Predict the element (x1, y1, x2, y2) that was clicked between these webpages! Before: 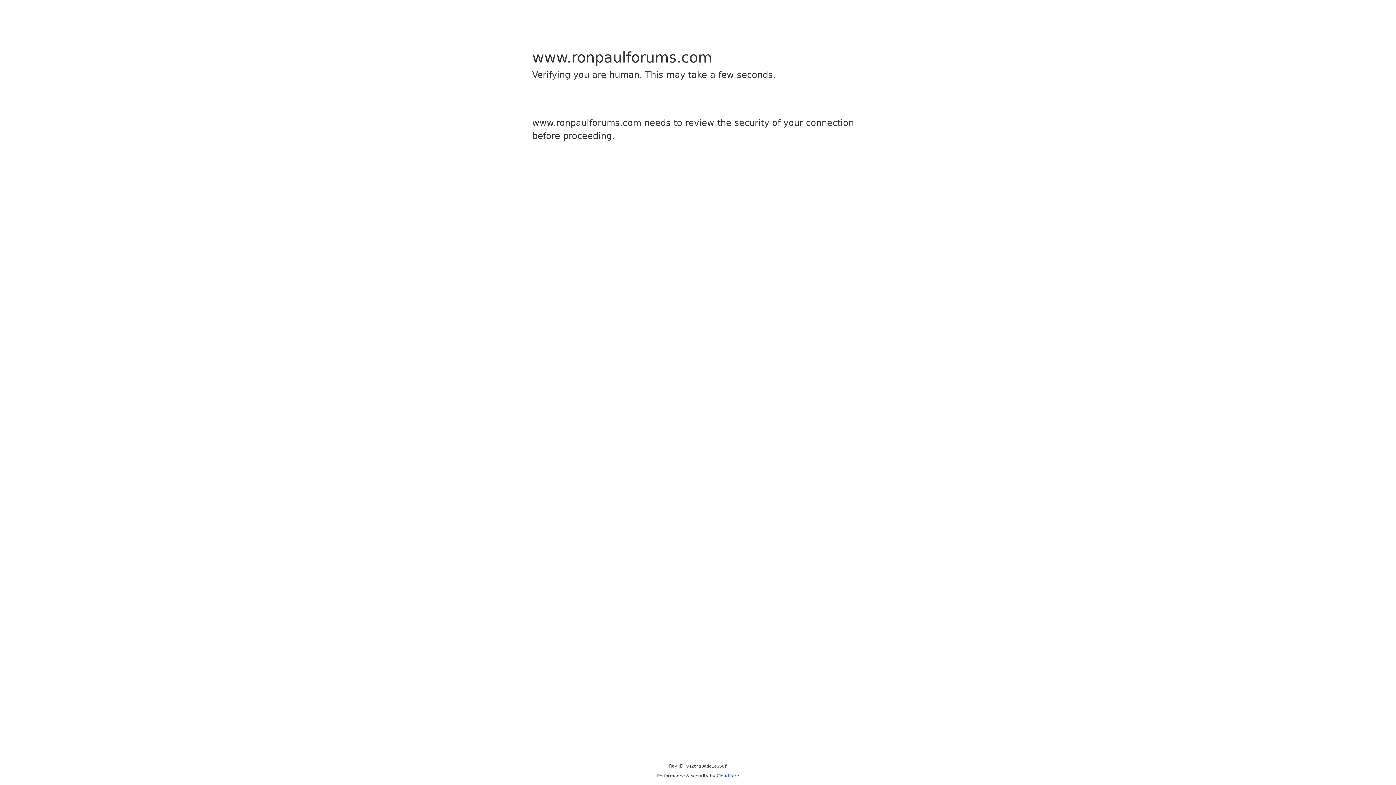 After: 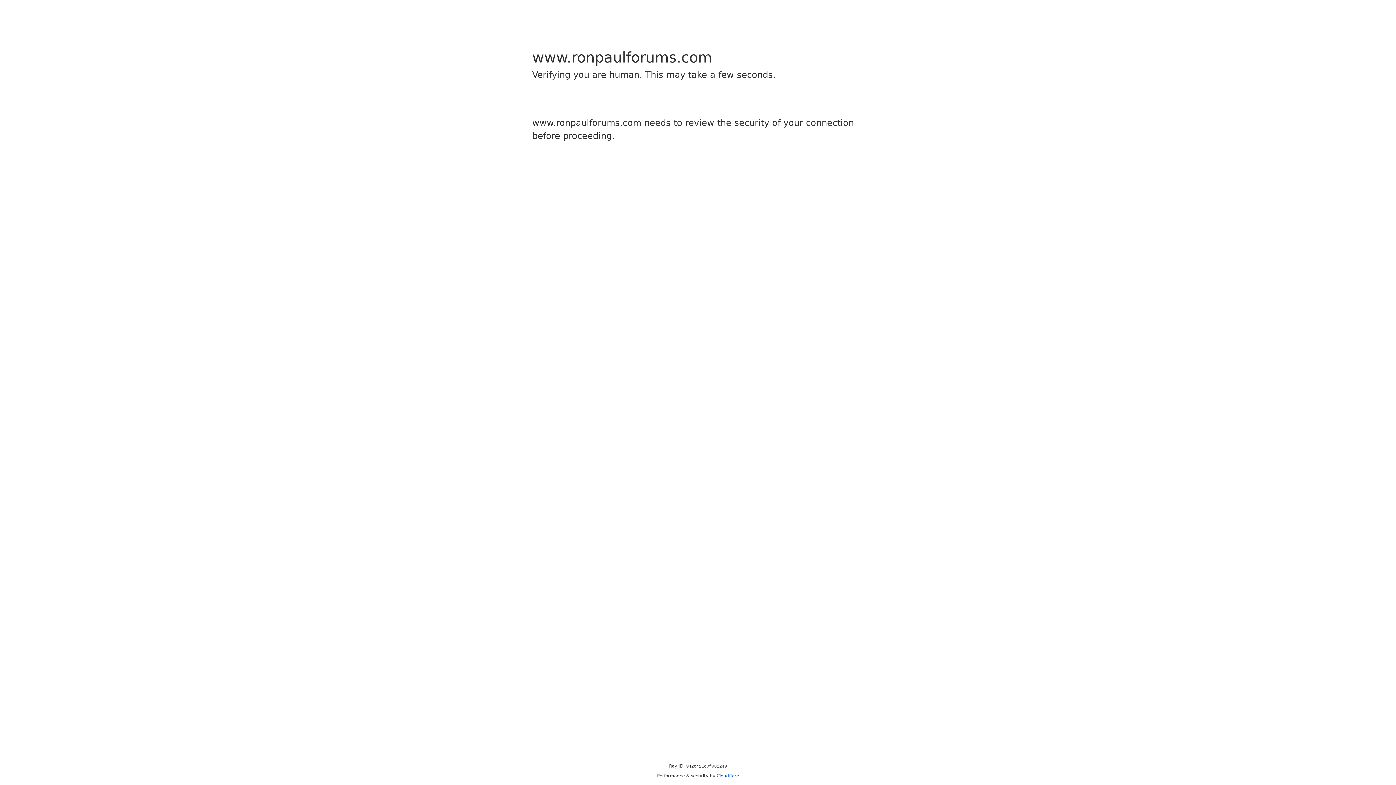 Action: label: Cloudflare bbox: (716, 773, 739, 778)